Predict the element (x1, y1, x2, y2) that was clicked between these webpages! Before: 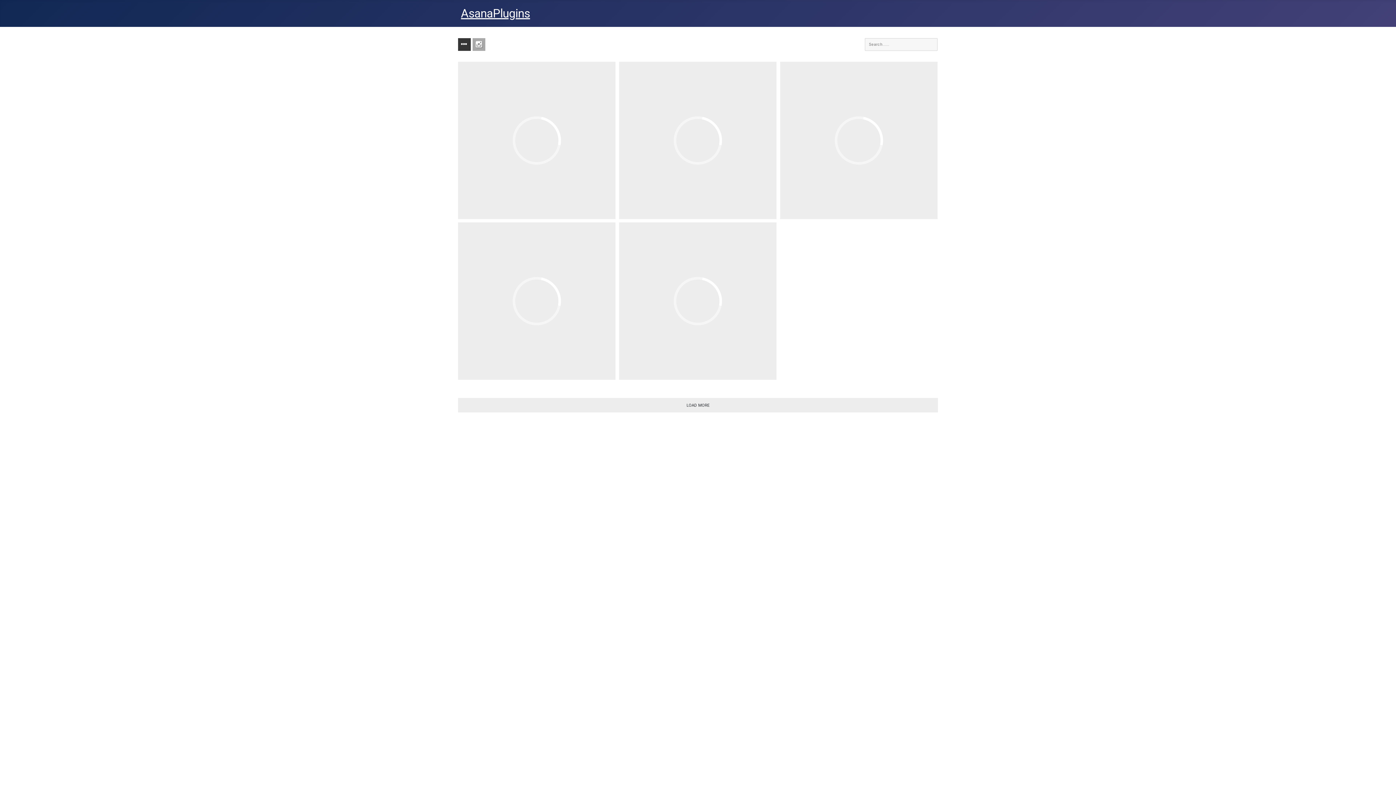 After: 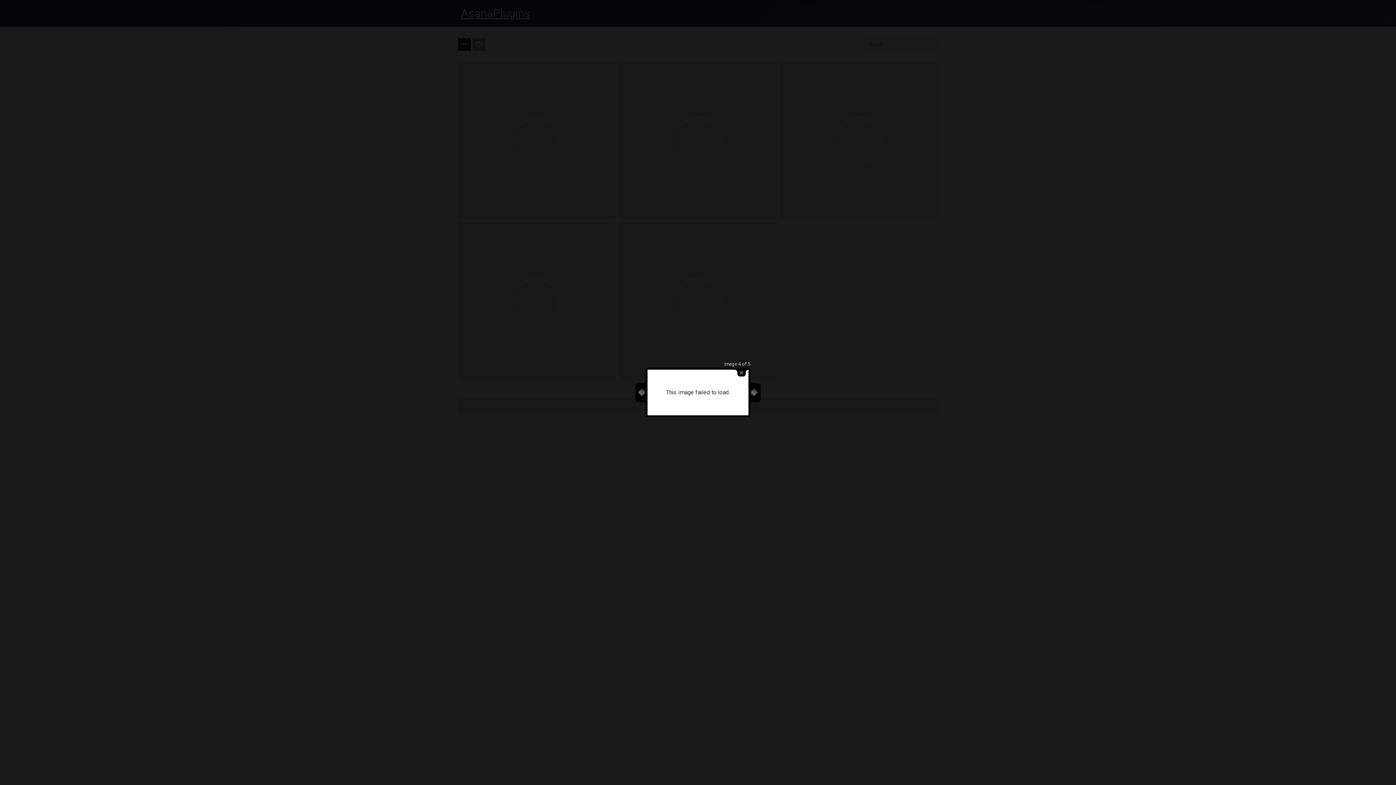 Action: bbox: (458, 222, 615, 379)